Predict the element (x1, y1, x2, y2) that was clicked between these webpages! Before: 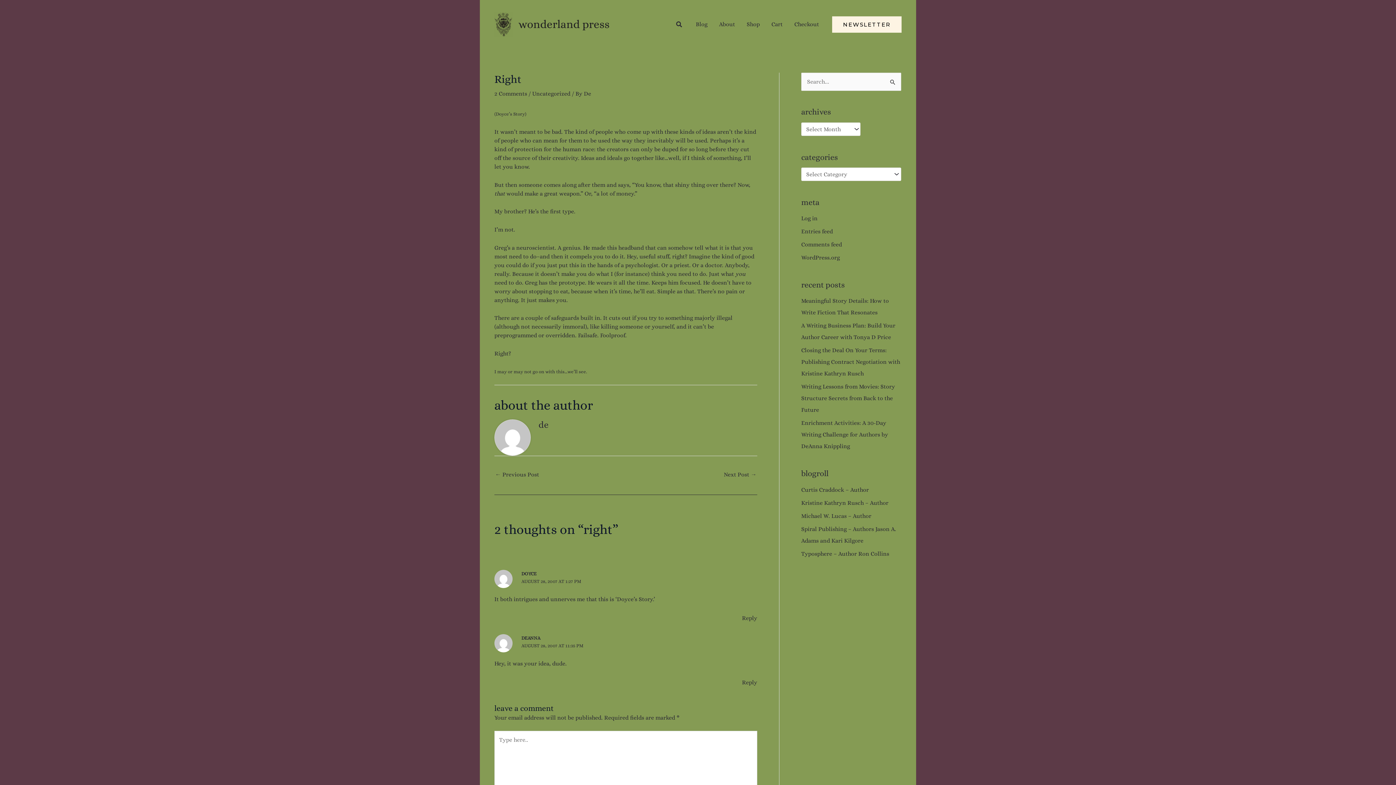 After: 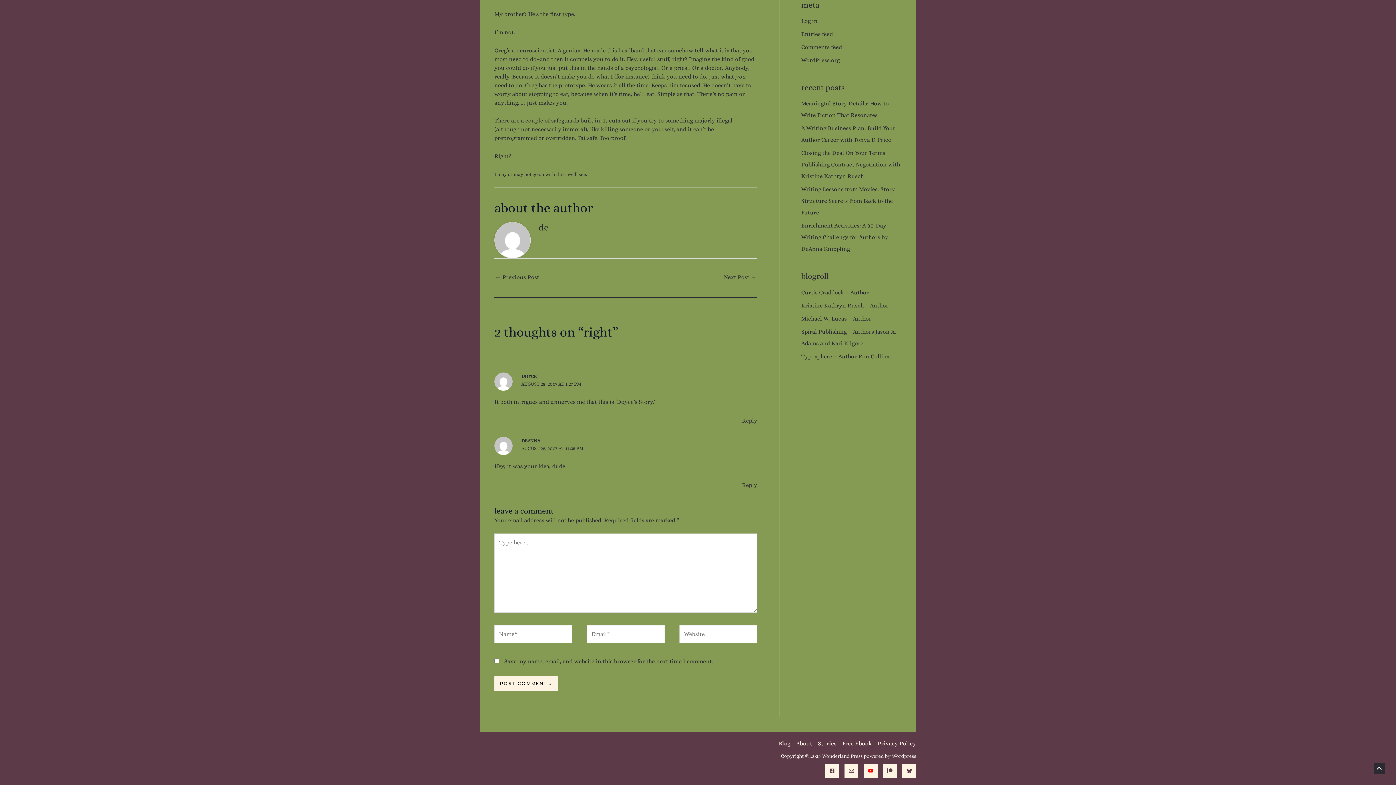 Action: bbox: (521, 578, 581, 584) label: AUGUST 28, 2007 AT 1:27 PM